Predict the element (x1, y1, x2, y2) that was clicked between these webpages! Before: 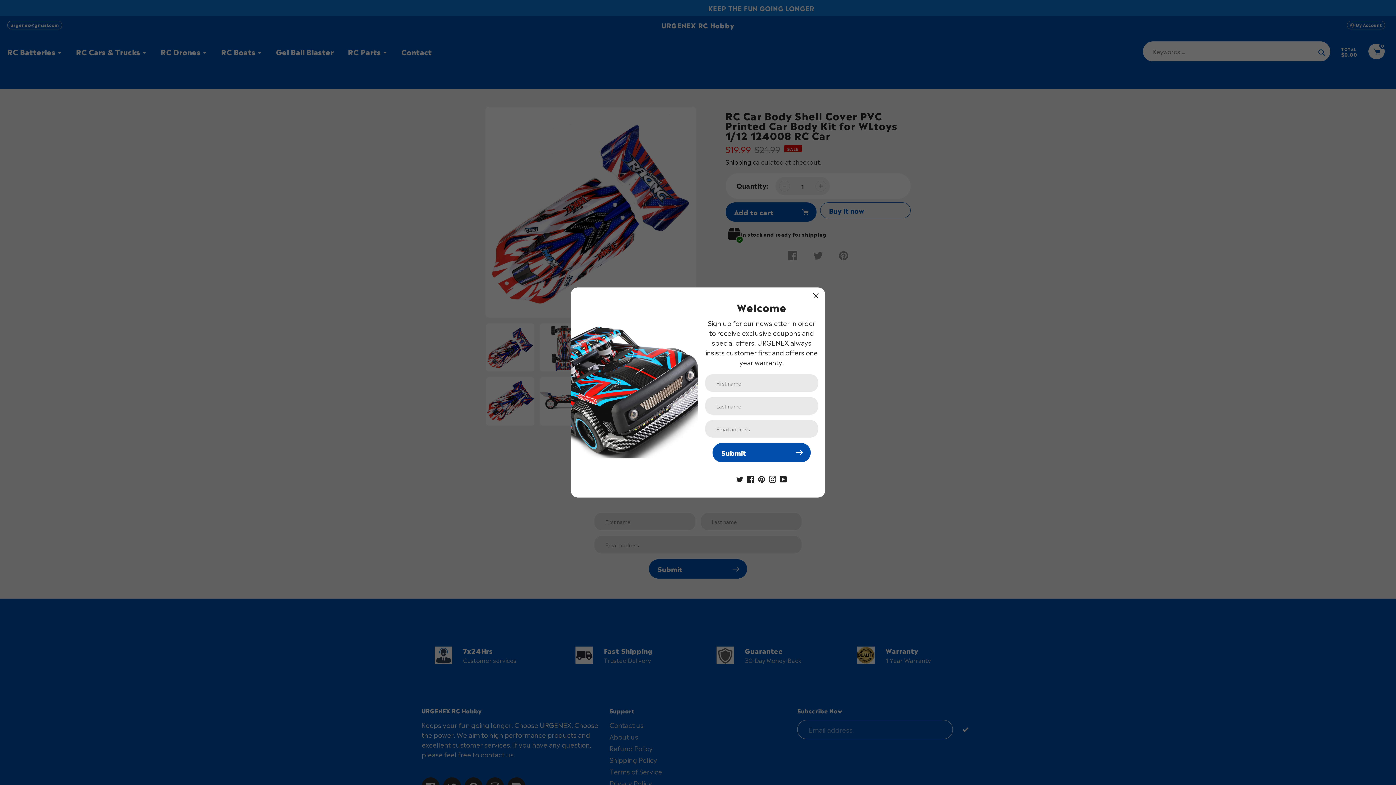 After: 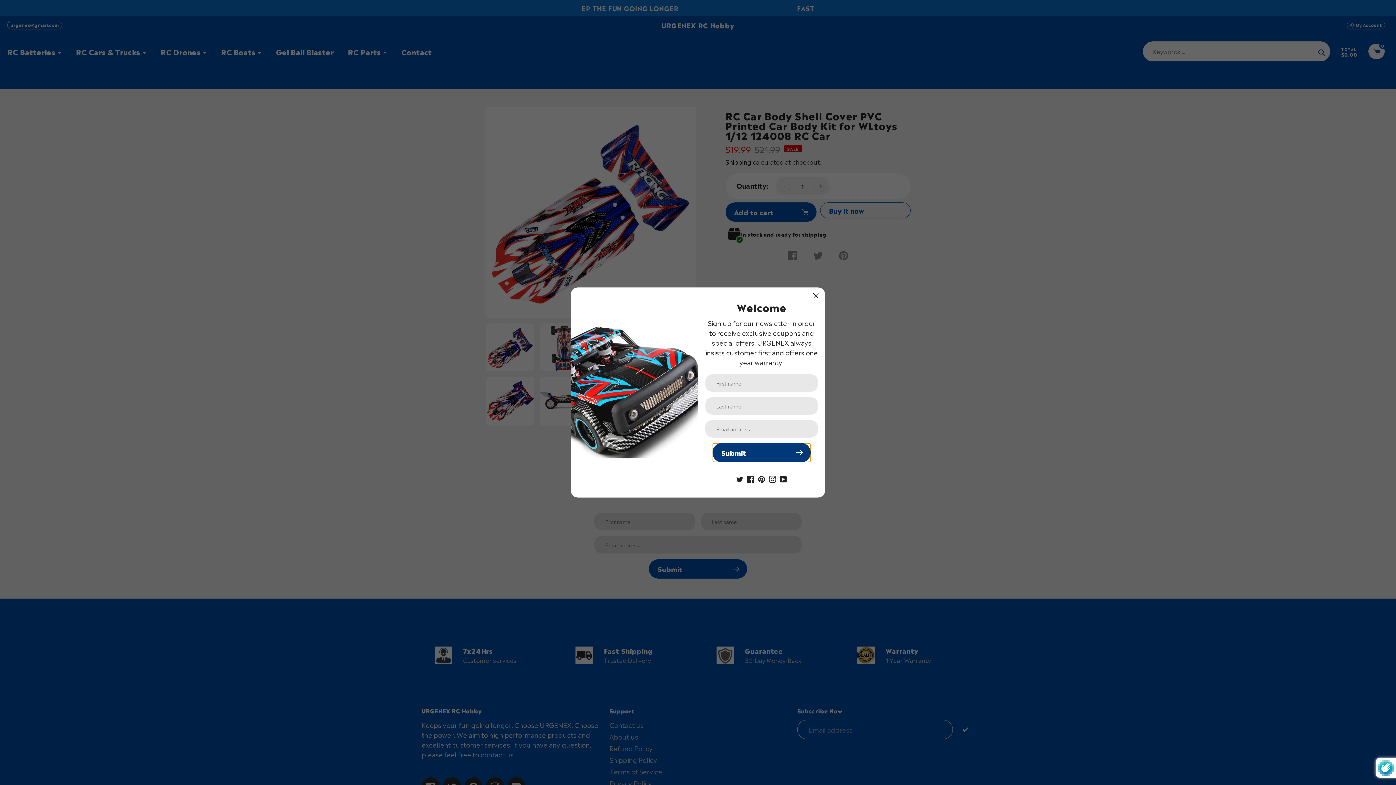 Action: bbox: (712, 443, 810, 462) label: Submit